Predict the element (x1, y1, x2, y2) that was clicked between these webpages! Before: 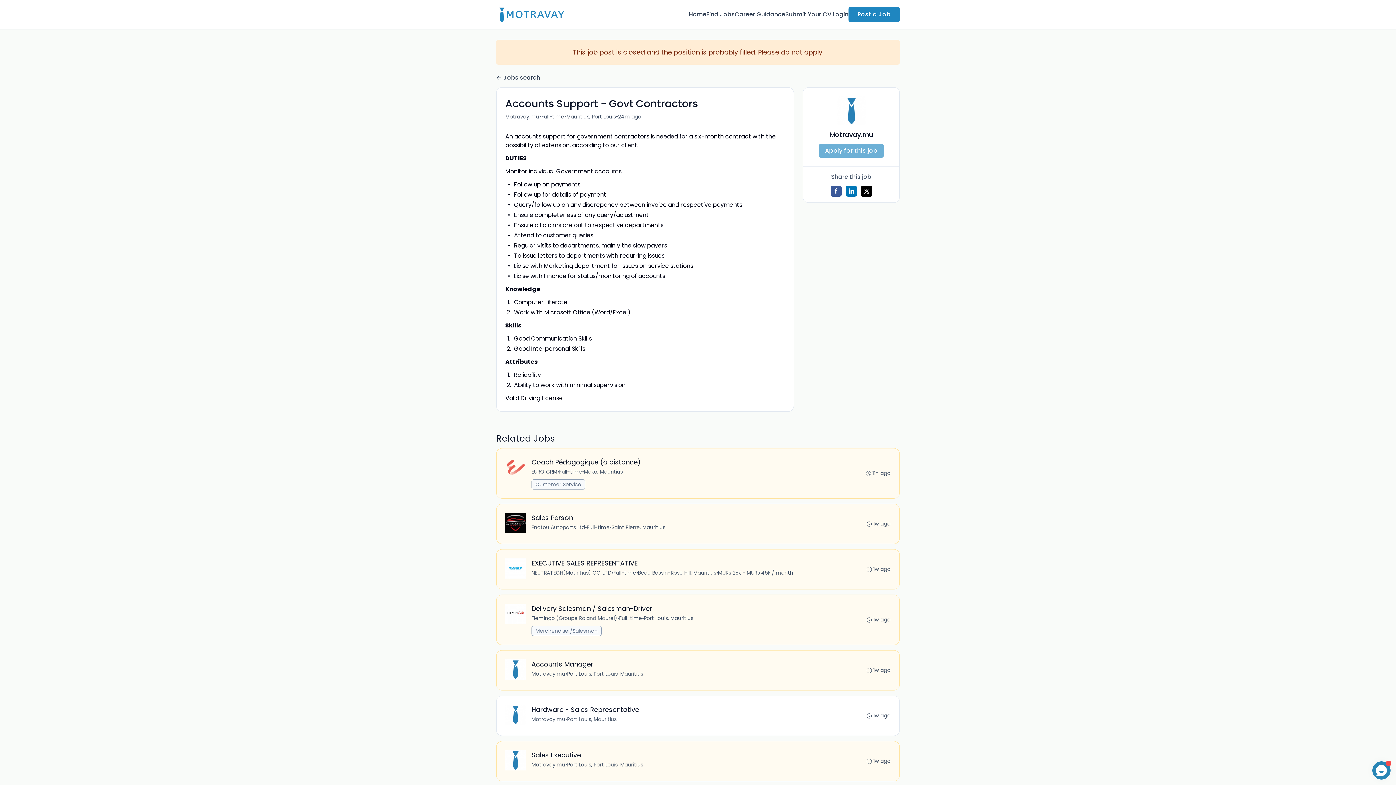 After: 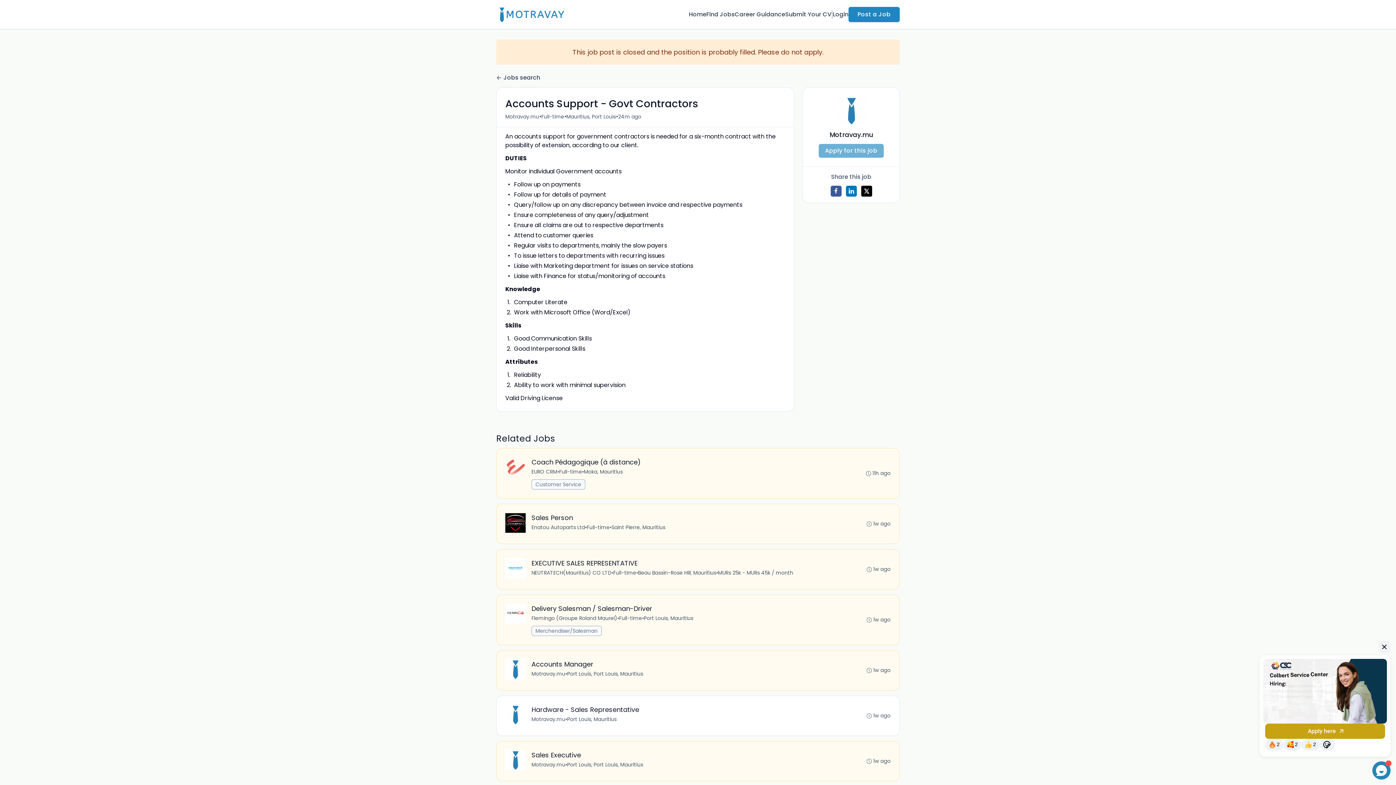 Action: bbox: (830, 185, 841, 196)